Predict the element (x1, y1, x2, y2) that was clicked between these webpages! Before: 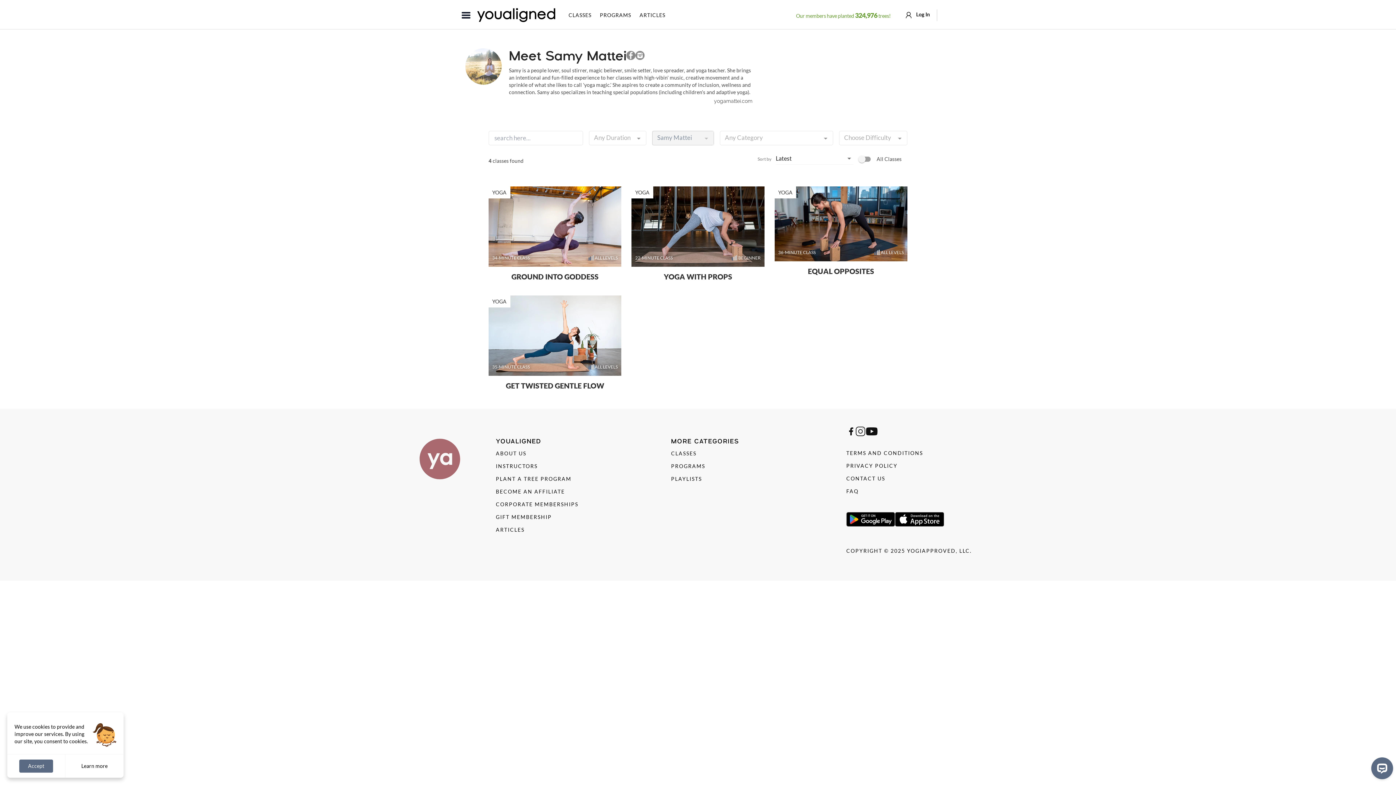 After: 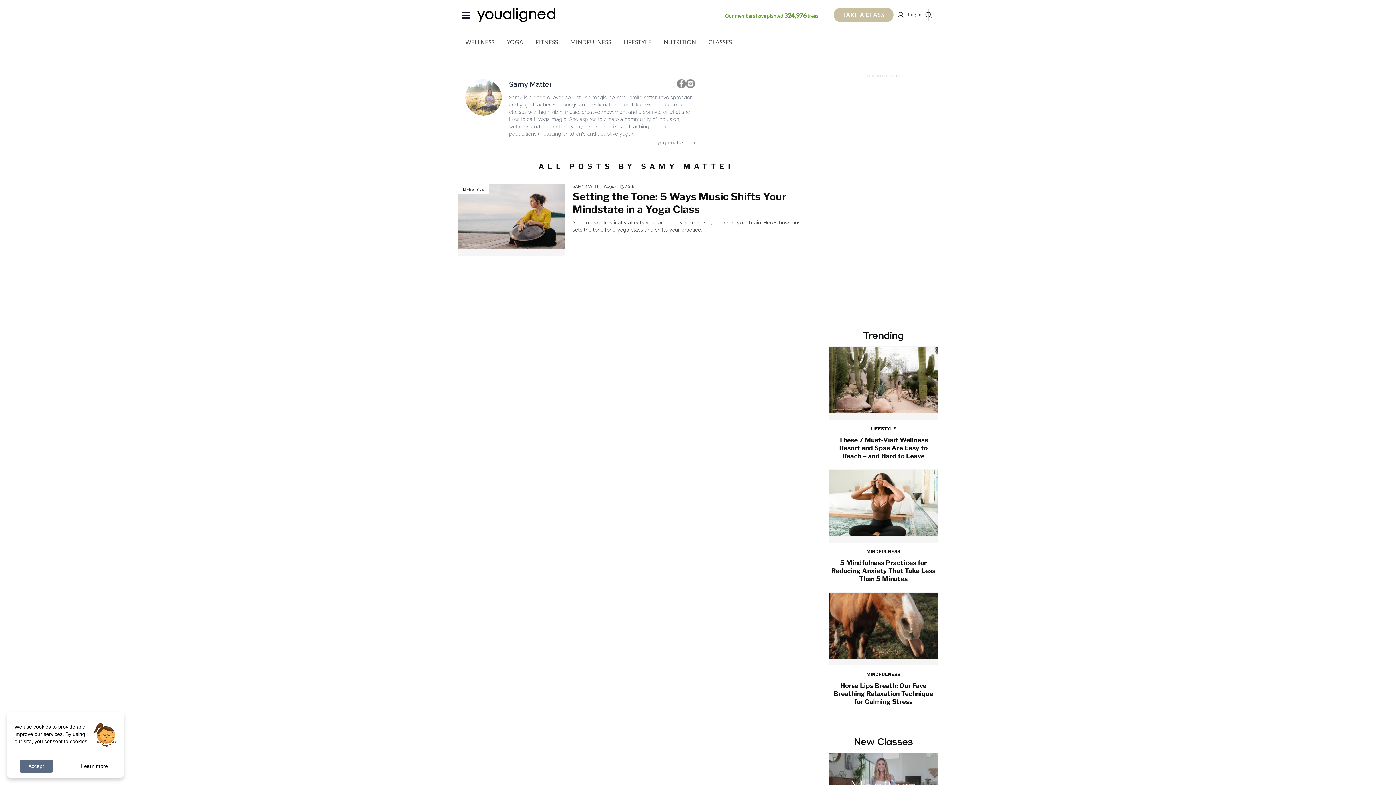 Action: bbox: (509, 47, 626, 63) label: Samy Mattei